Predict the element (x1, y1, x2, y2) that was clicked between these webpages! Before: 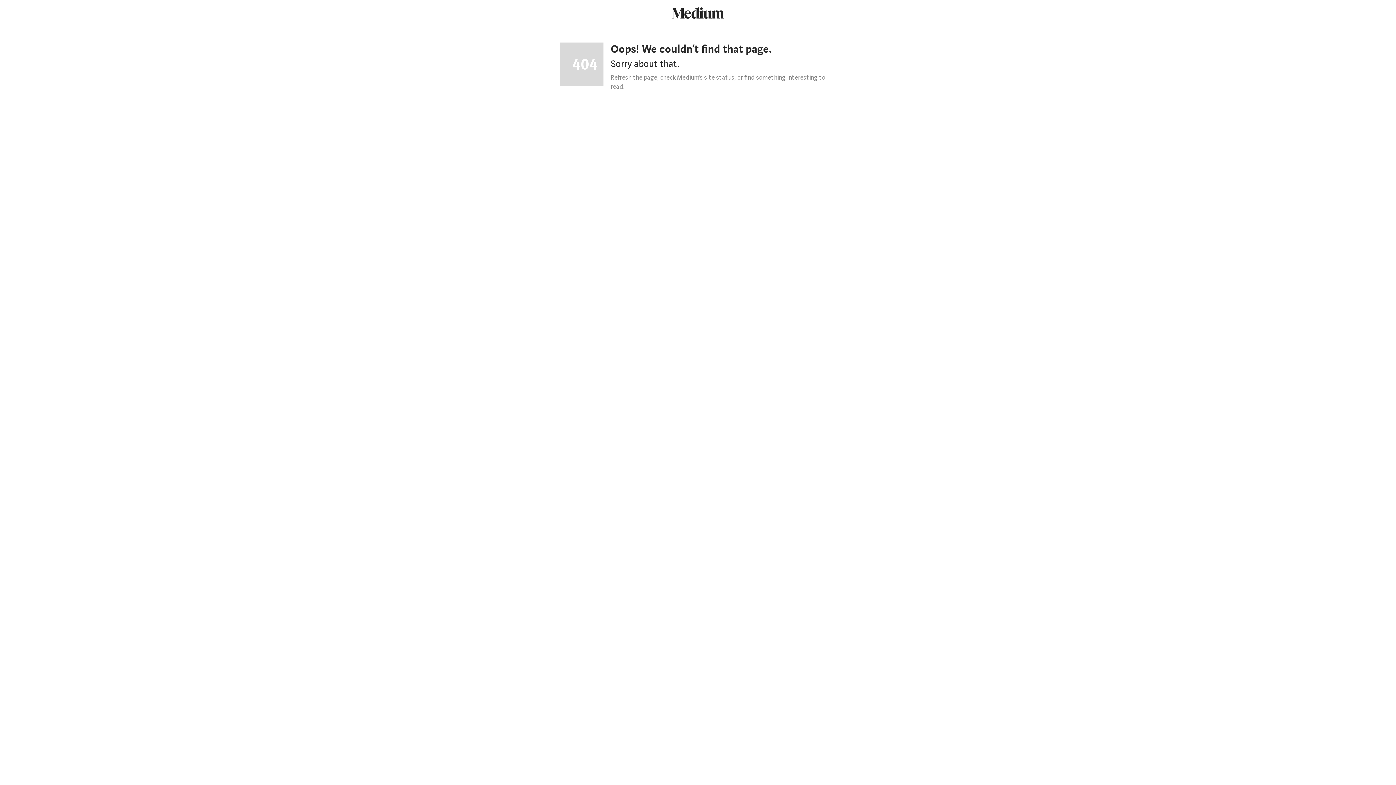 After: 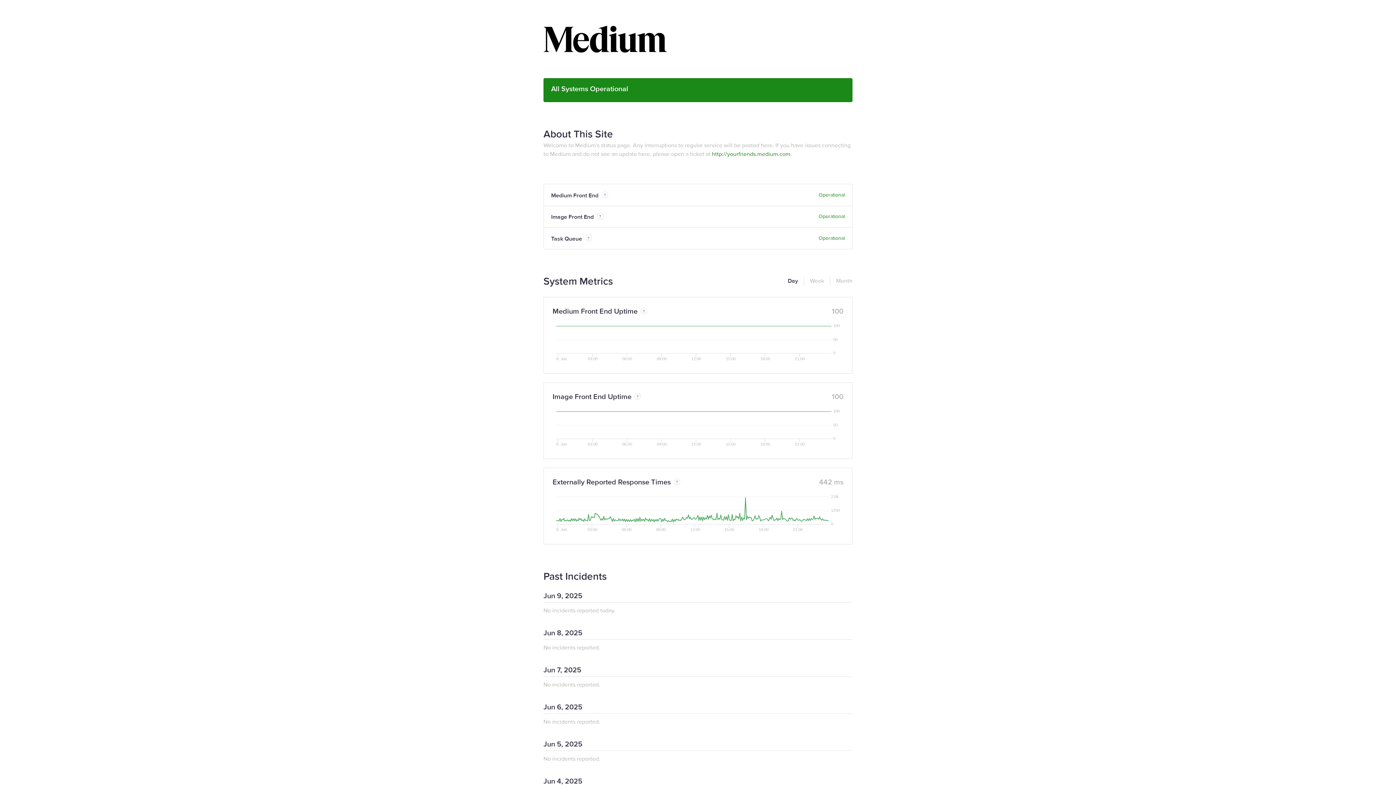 Action: label: Medium’s site status bbox: (677, 73, 734, 81)